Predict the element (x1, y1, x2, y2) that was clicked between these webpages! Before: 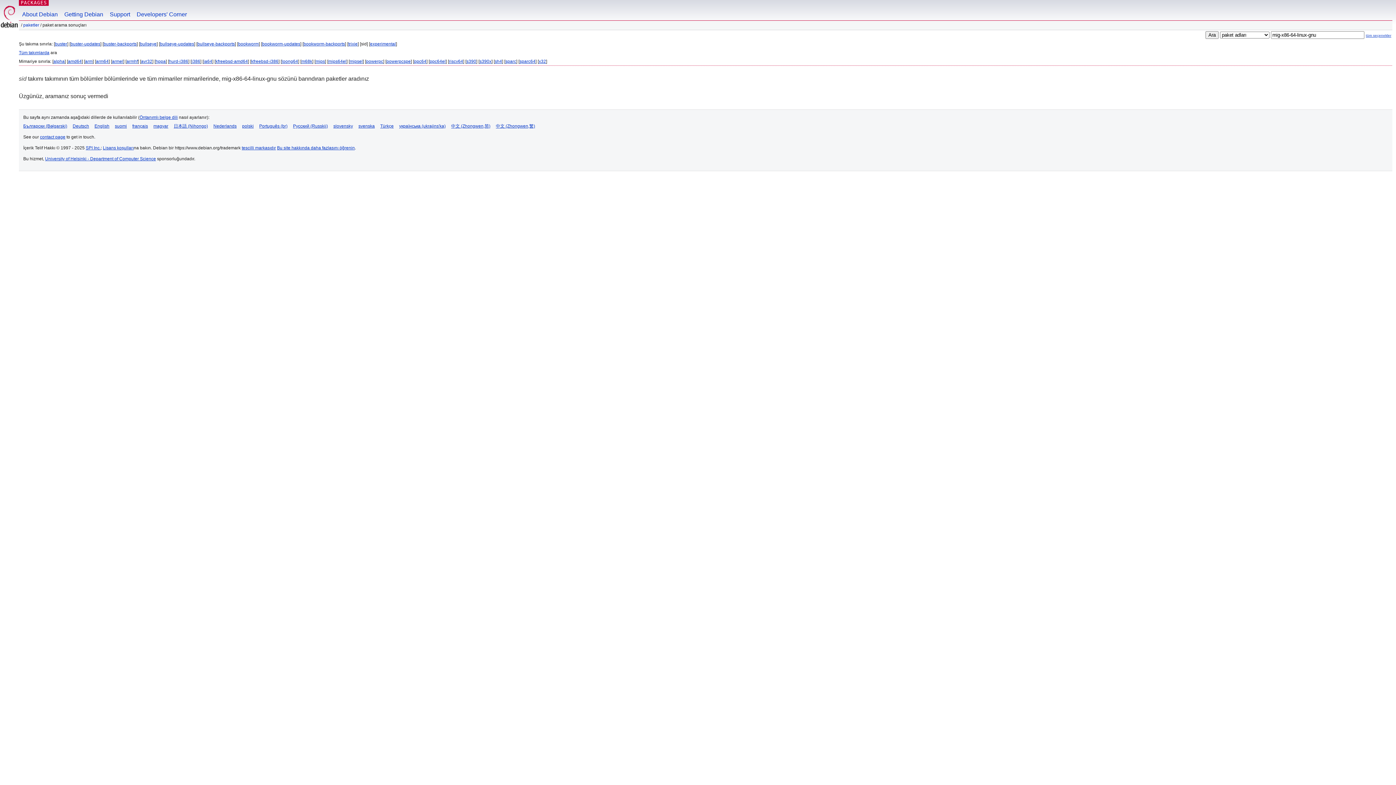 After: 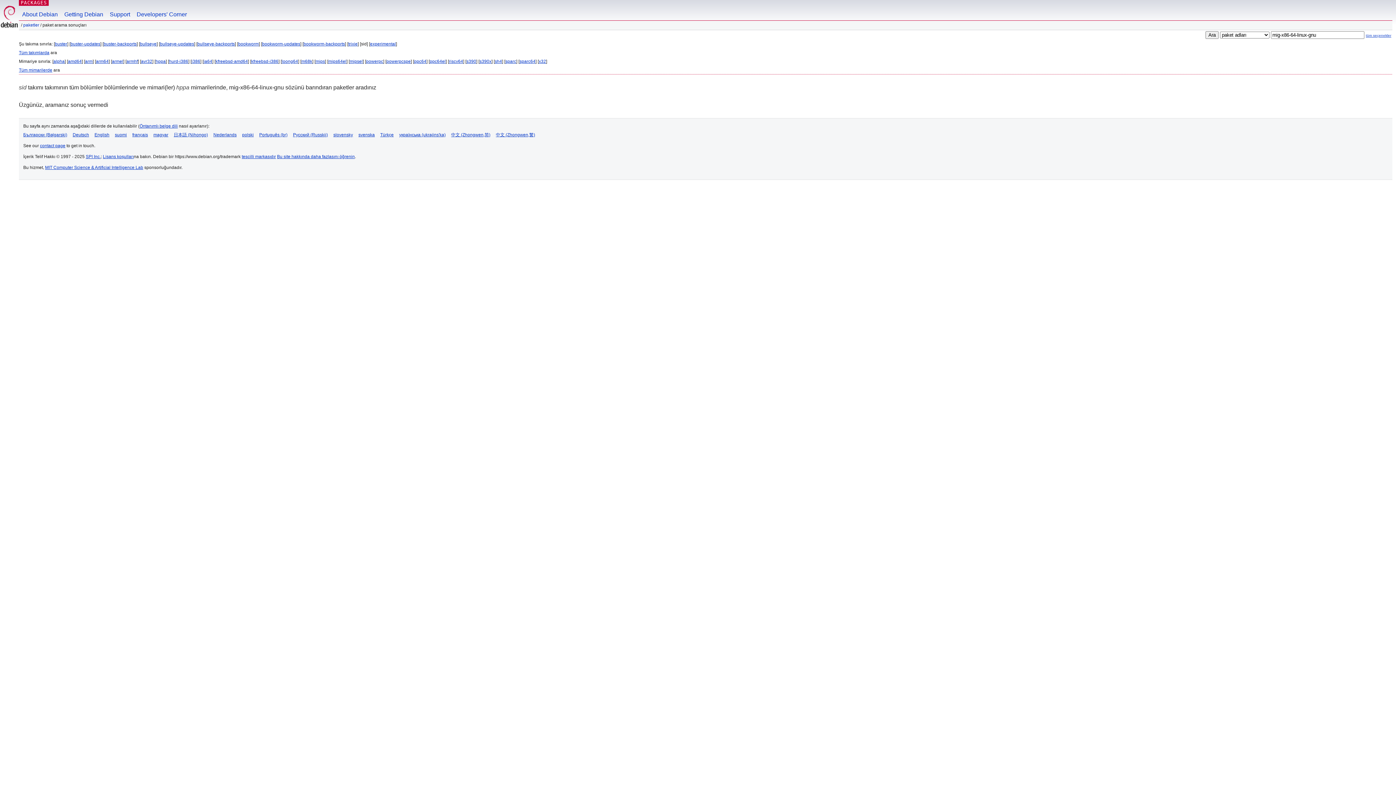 Action: bbox: (155, 58, 165, 64) label: hppa